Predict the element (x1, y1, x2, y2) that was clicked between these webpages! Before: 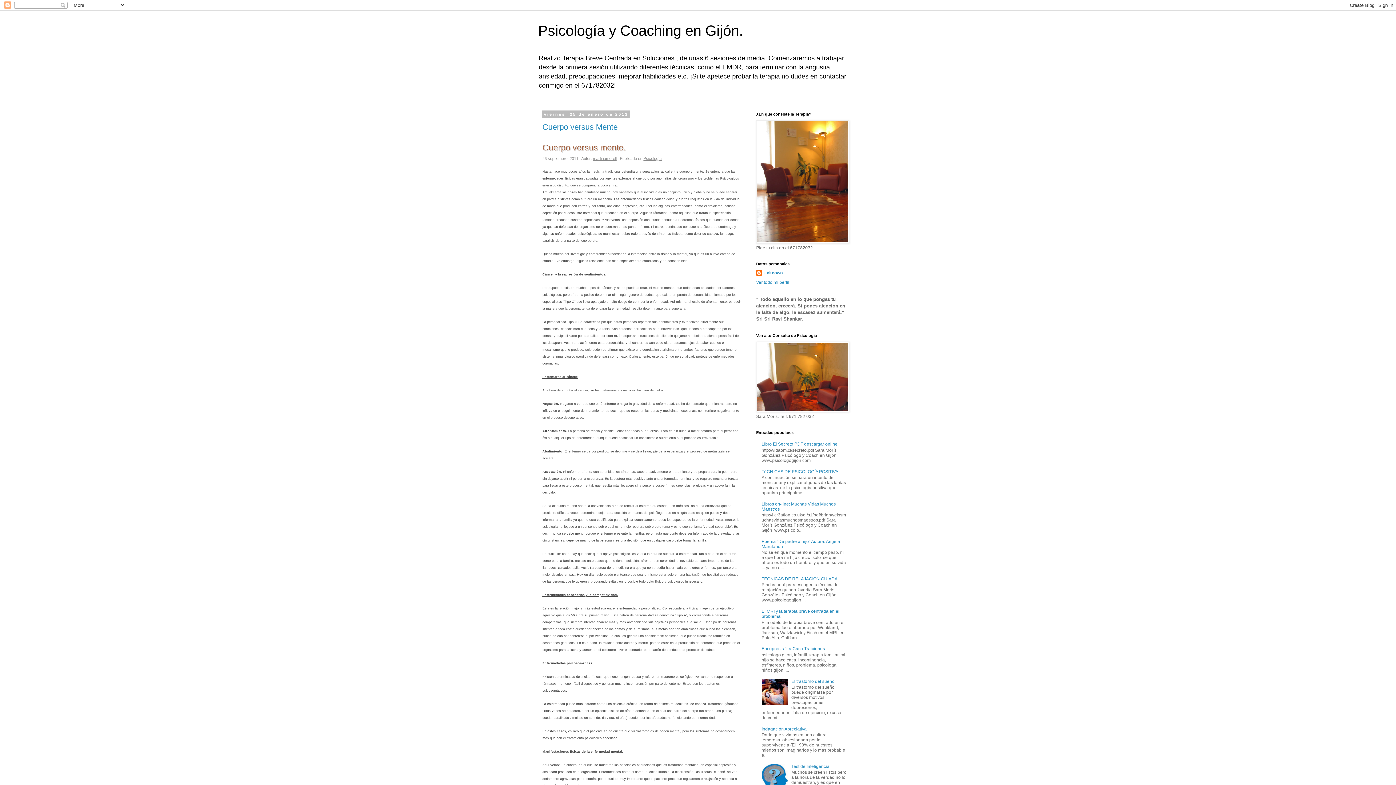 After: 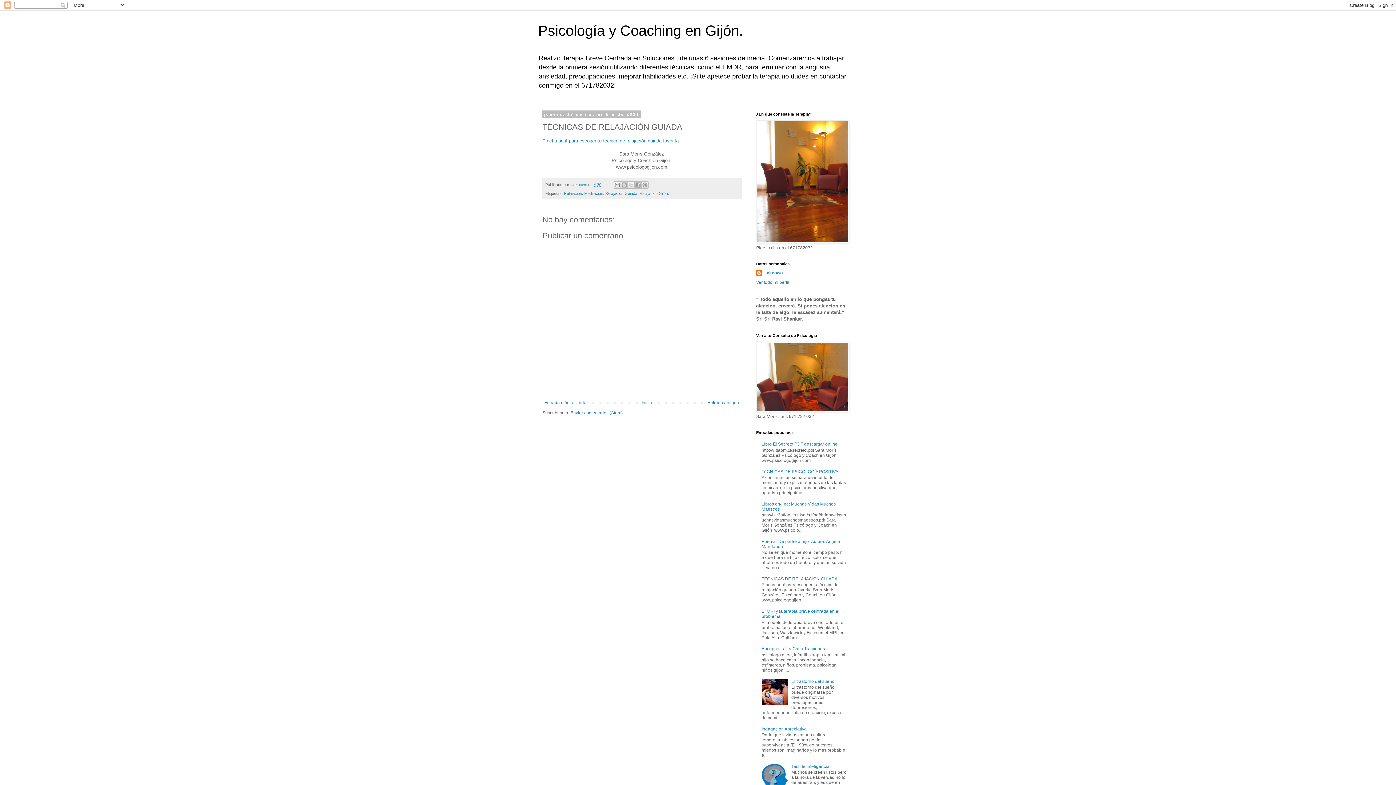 Action: label: TÉCNICAS DE RELAJACIÓN GUIADA bbox: (761, 576, 837, 581)